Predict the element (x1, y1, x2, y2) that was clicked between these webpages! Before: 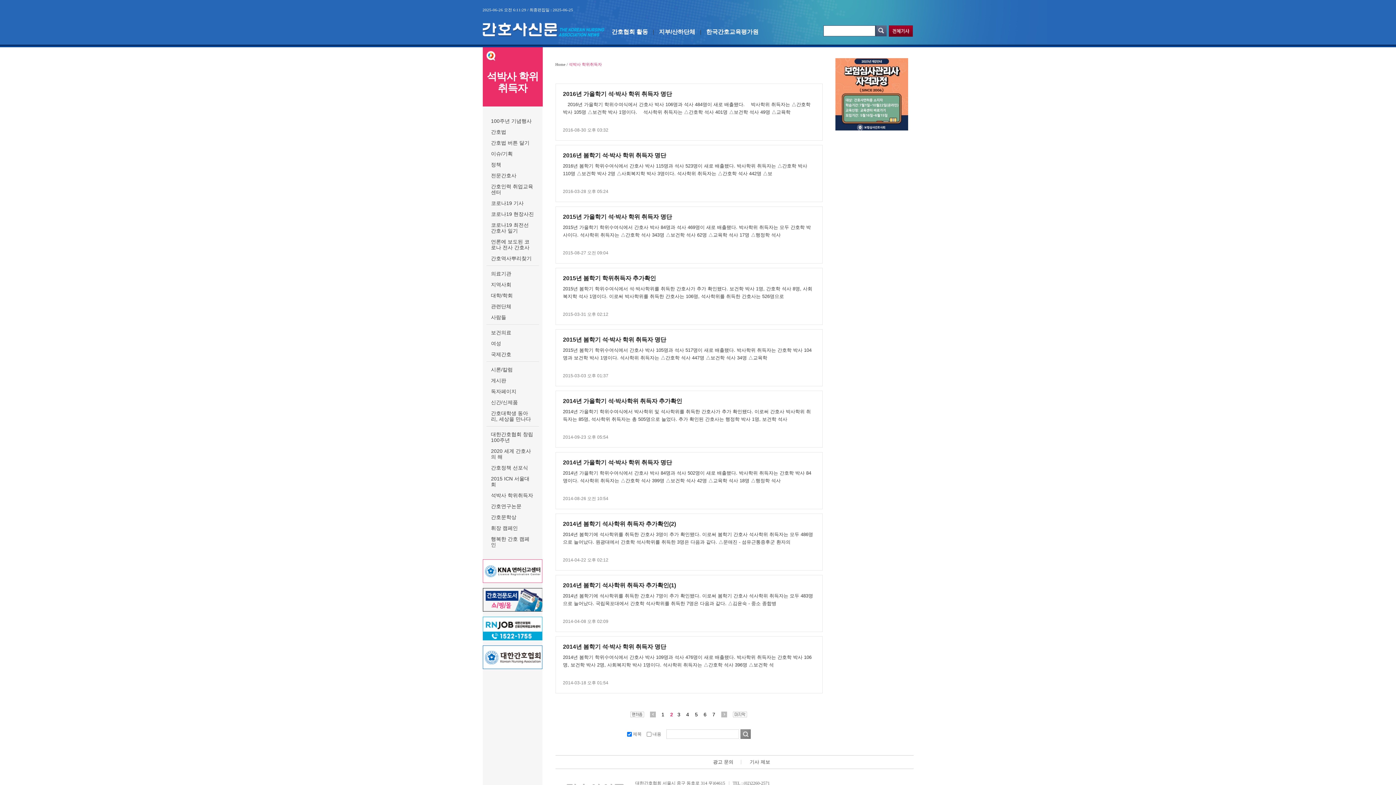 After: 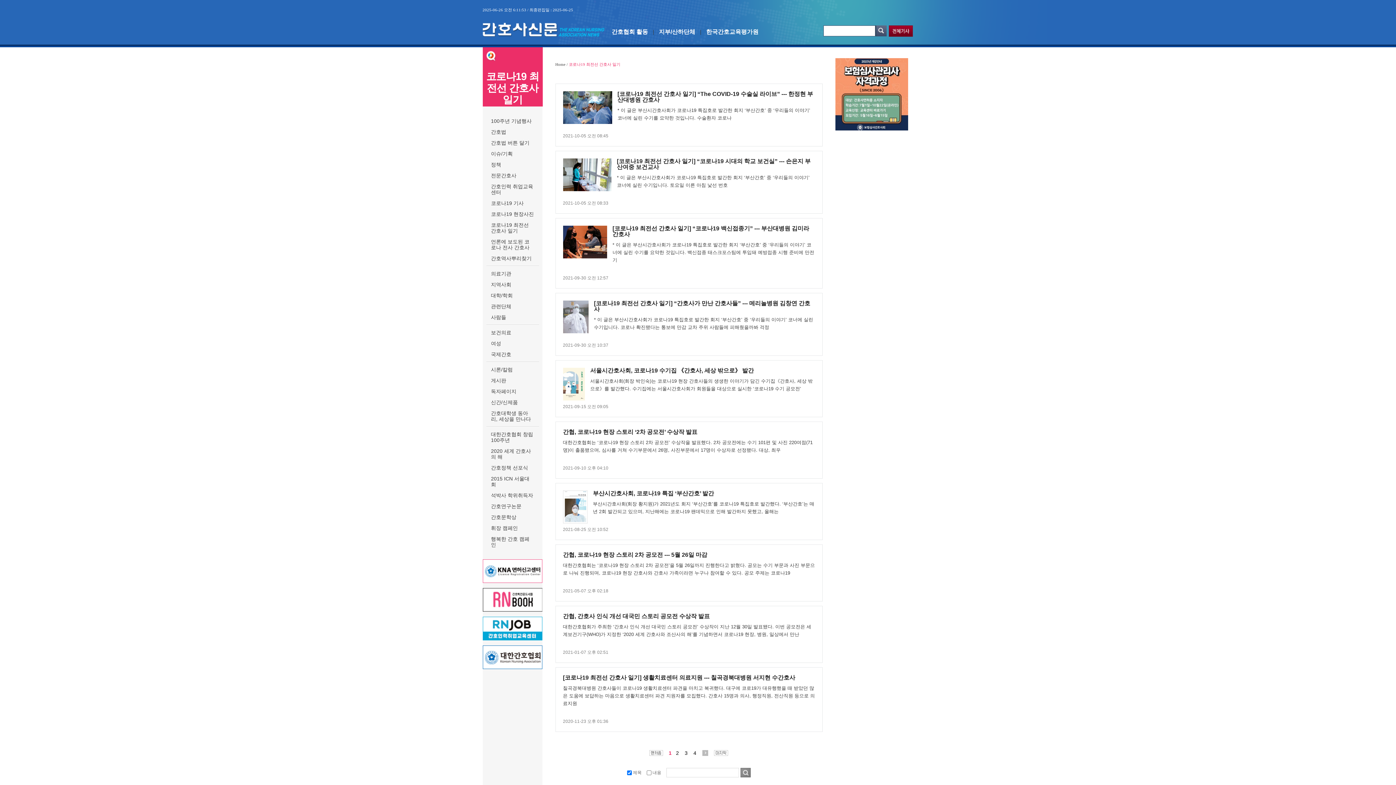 Action: bbox: (491, 222, 528, 233) label: 코로나19 최전선 간호사 일기